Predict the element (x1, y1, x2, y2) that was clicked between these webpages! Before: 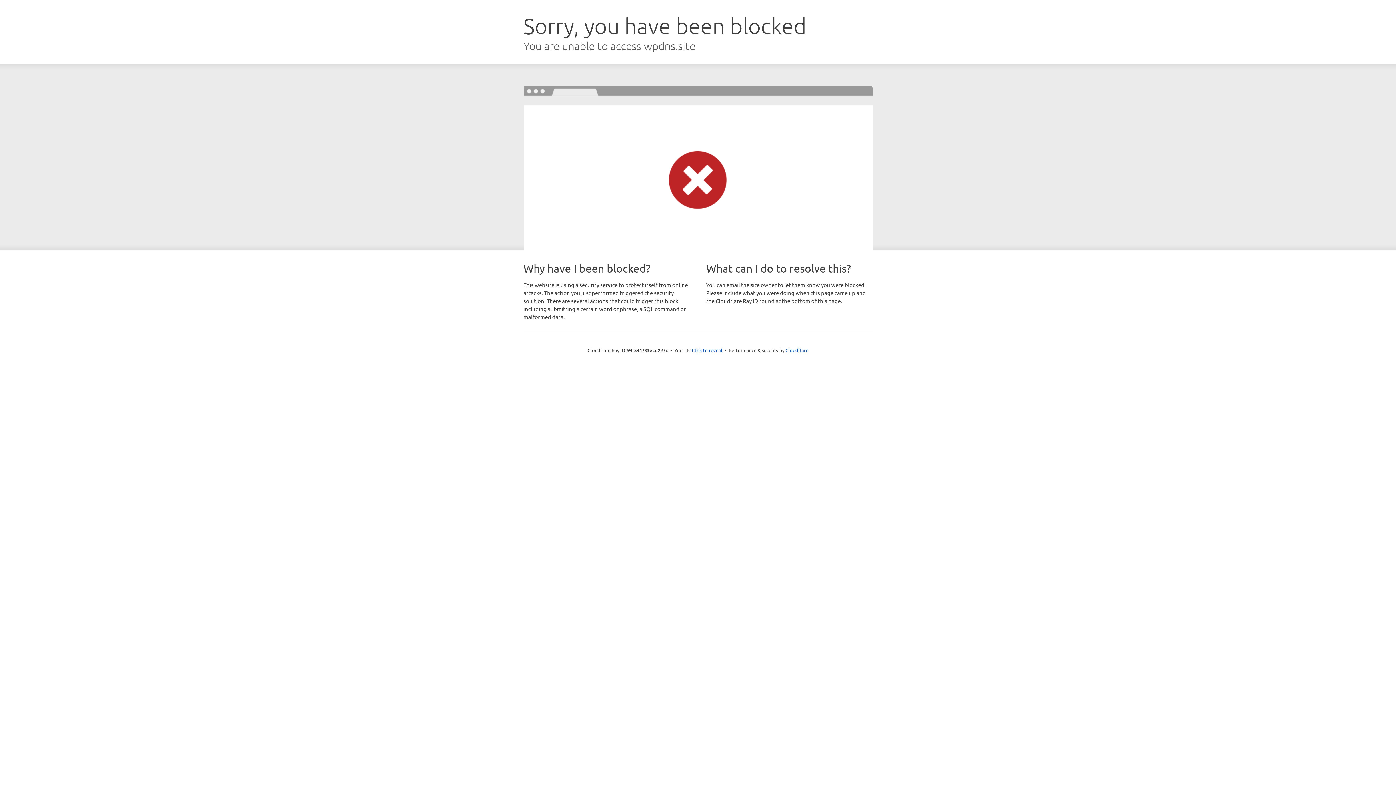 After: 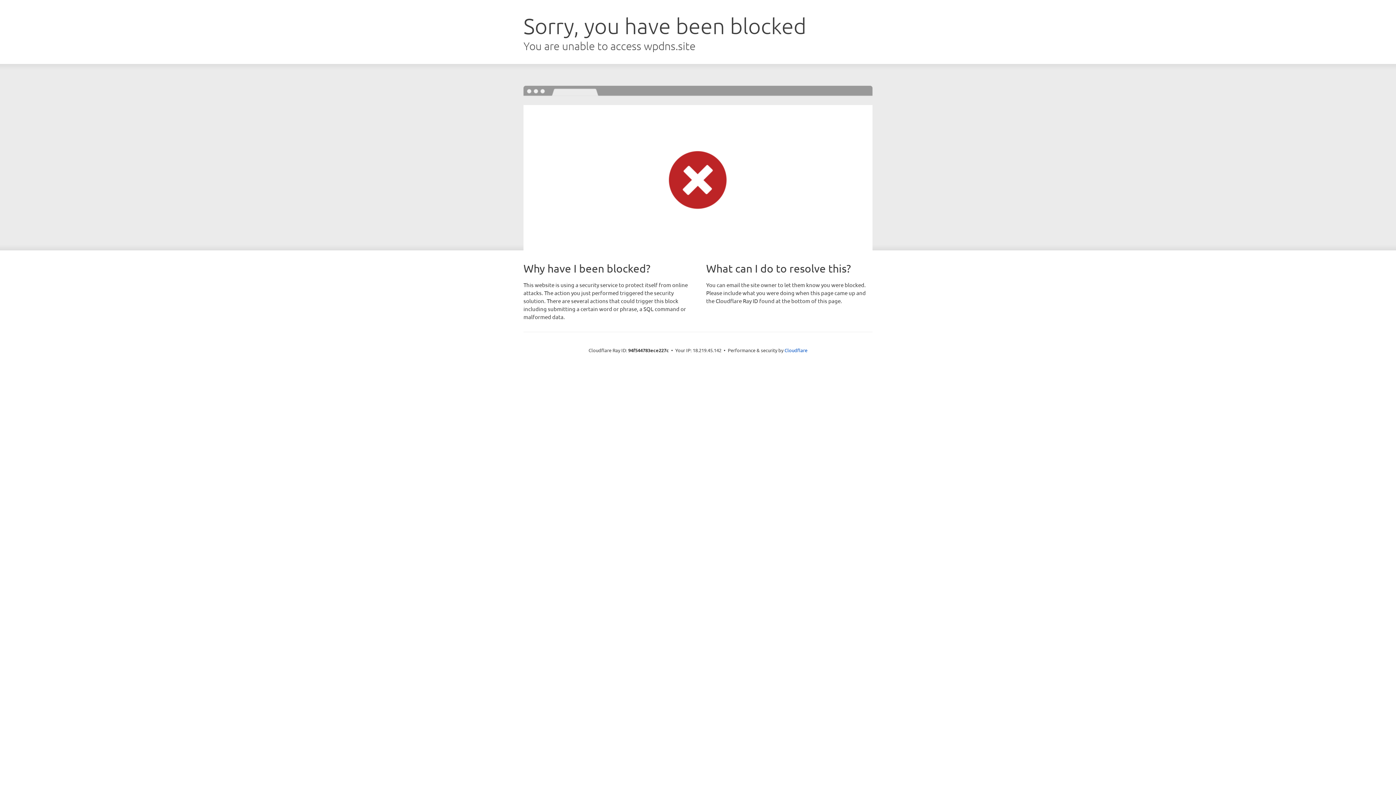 Action: bbox: (692, 346, 722, 353) label: Click to reveal